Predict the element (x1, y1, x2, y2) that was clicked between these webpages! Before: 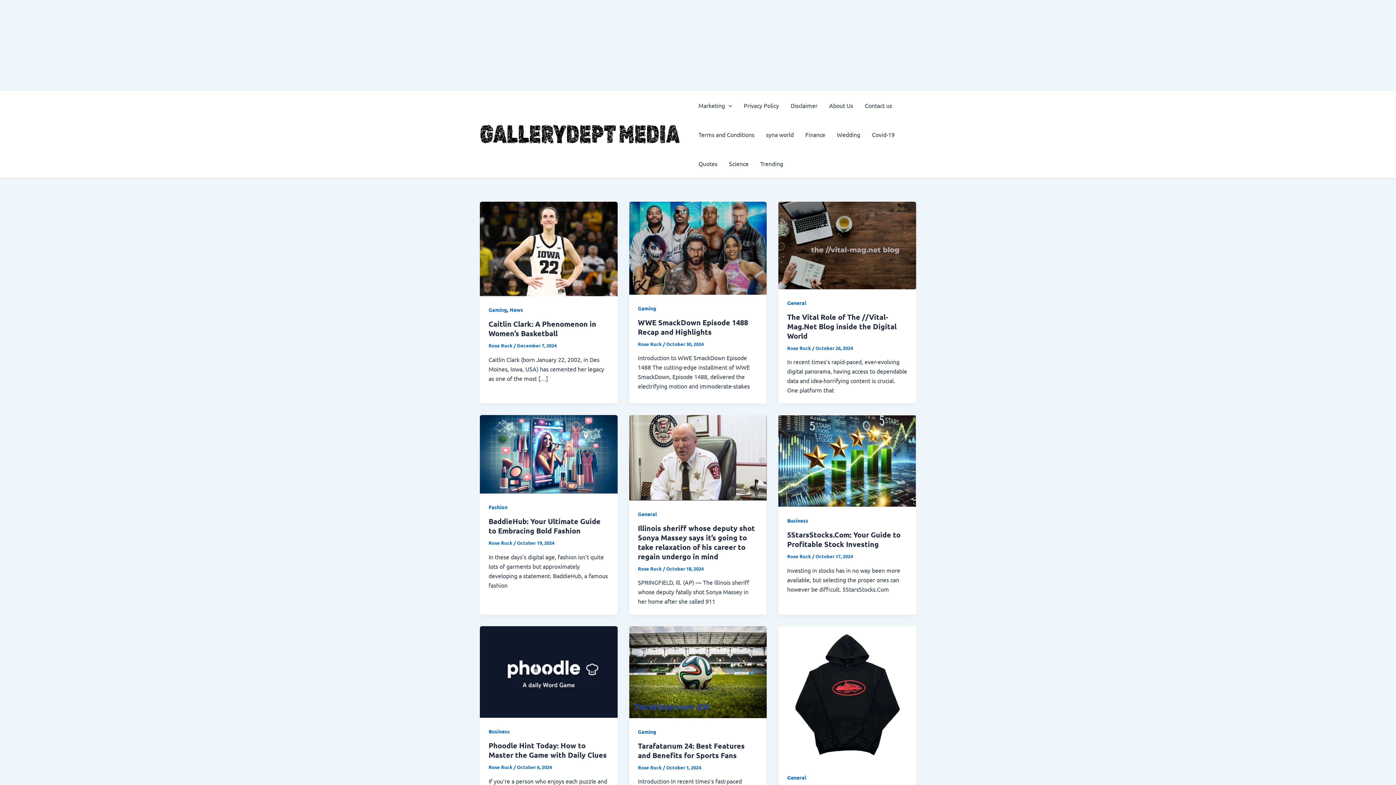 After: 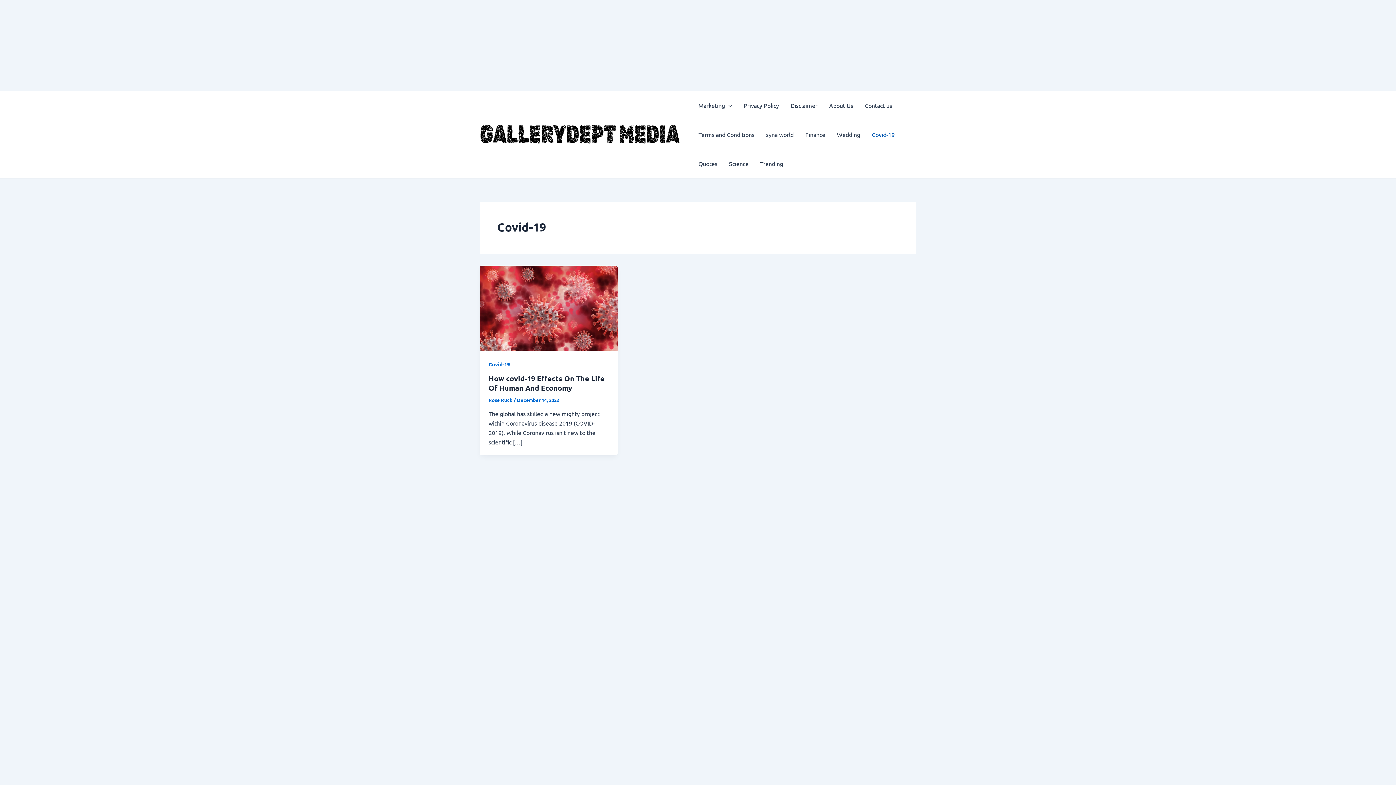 Action: label: Covid-19 bbox: (866, 120, 900, 149)